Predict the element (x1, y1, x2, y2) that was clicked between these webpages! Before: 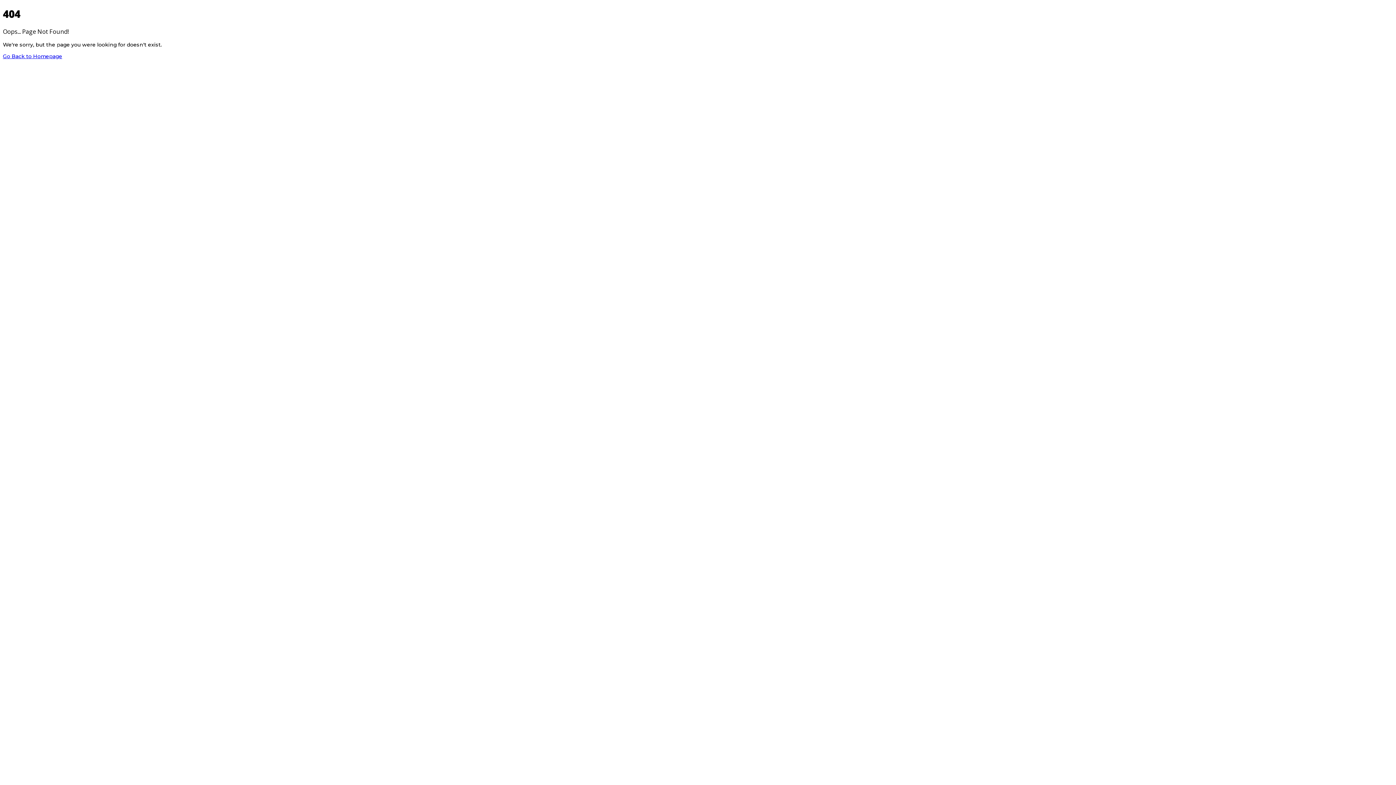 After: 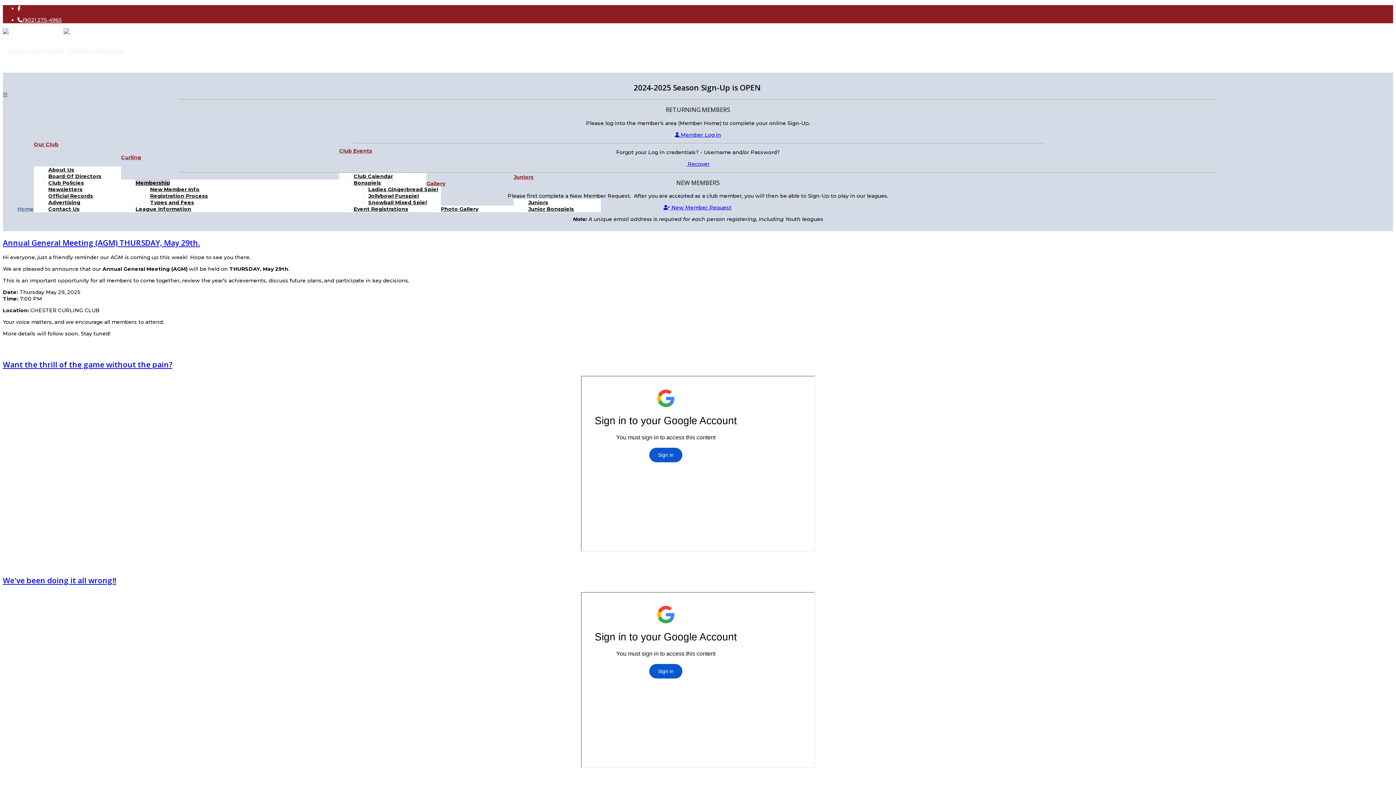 Action: bbox: (2, 53, 62, 59) label: Go Back to Homepage